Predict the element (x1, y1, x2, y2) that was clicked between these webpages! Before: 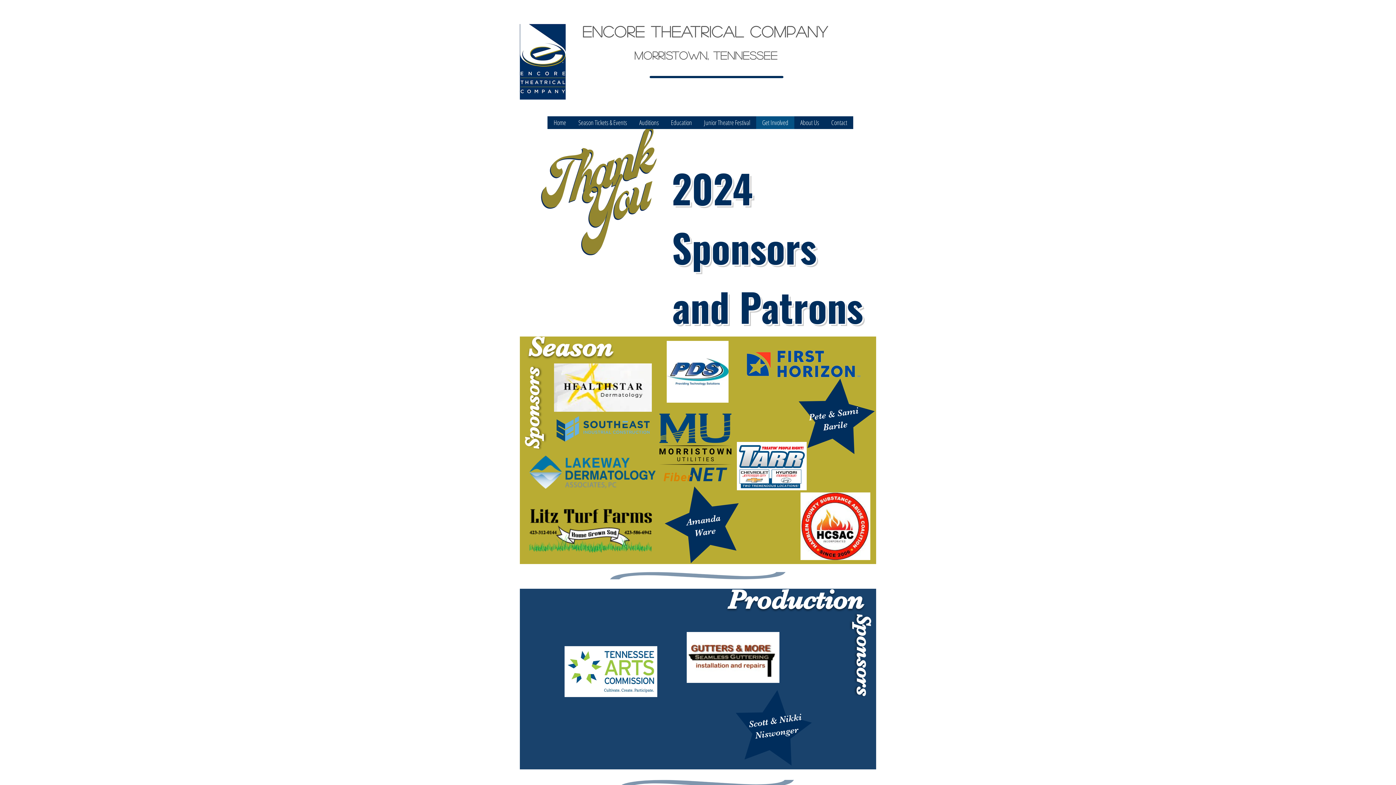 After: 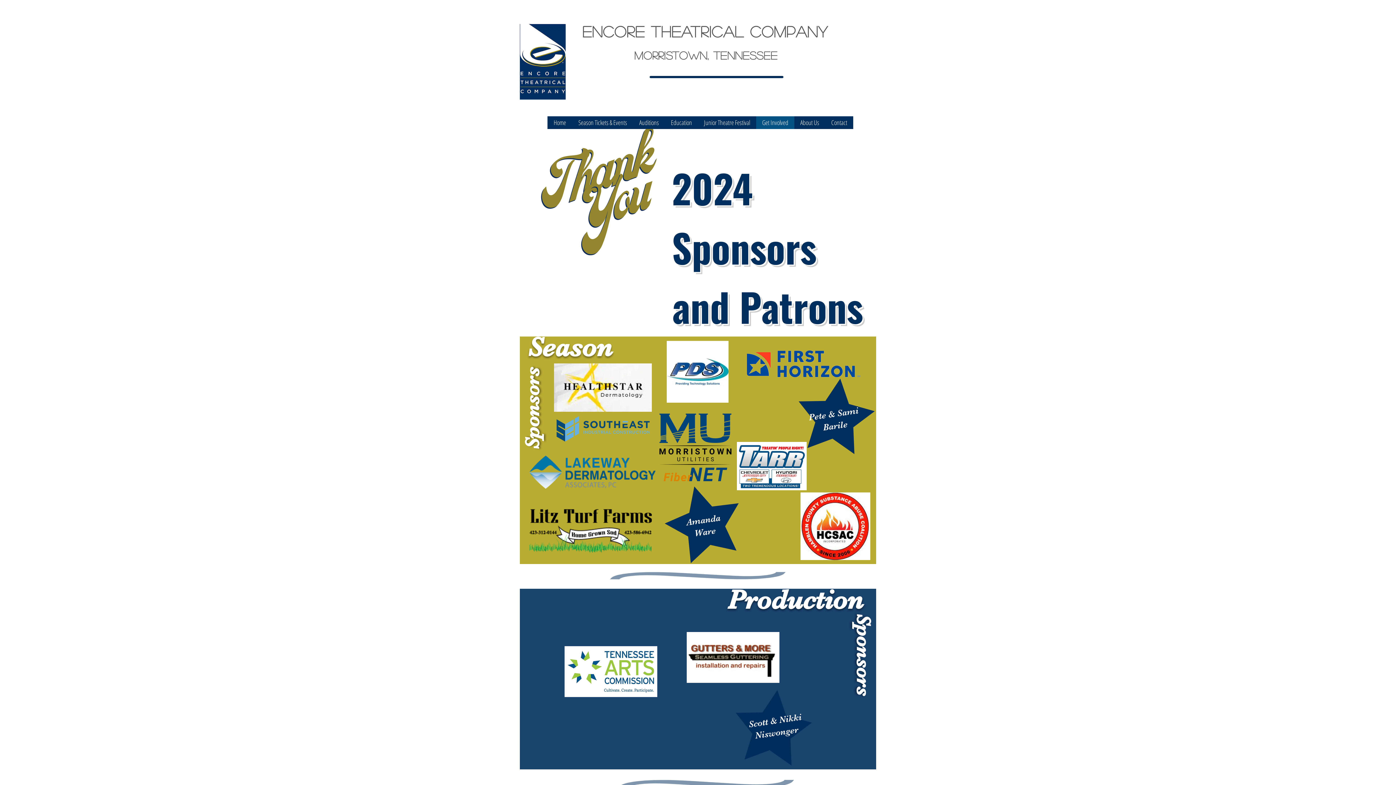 Action: bbox: (556, 416, 649, 441)